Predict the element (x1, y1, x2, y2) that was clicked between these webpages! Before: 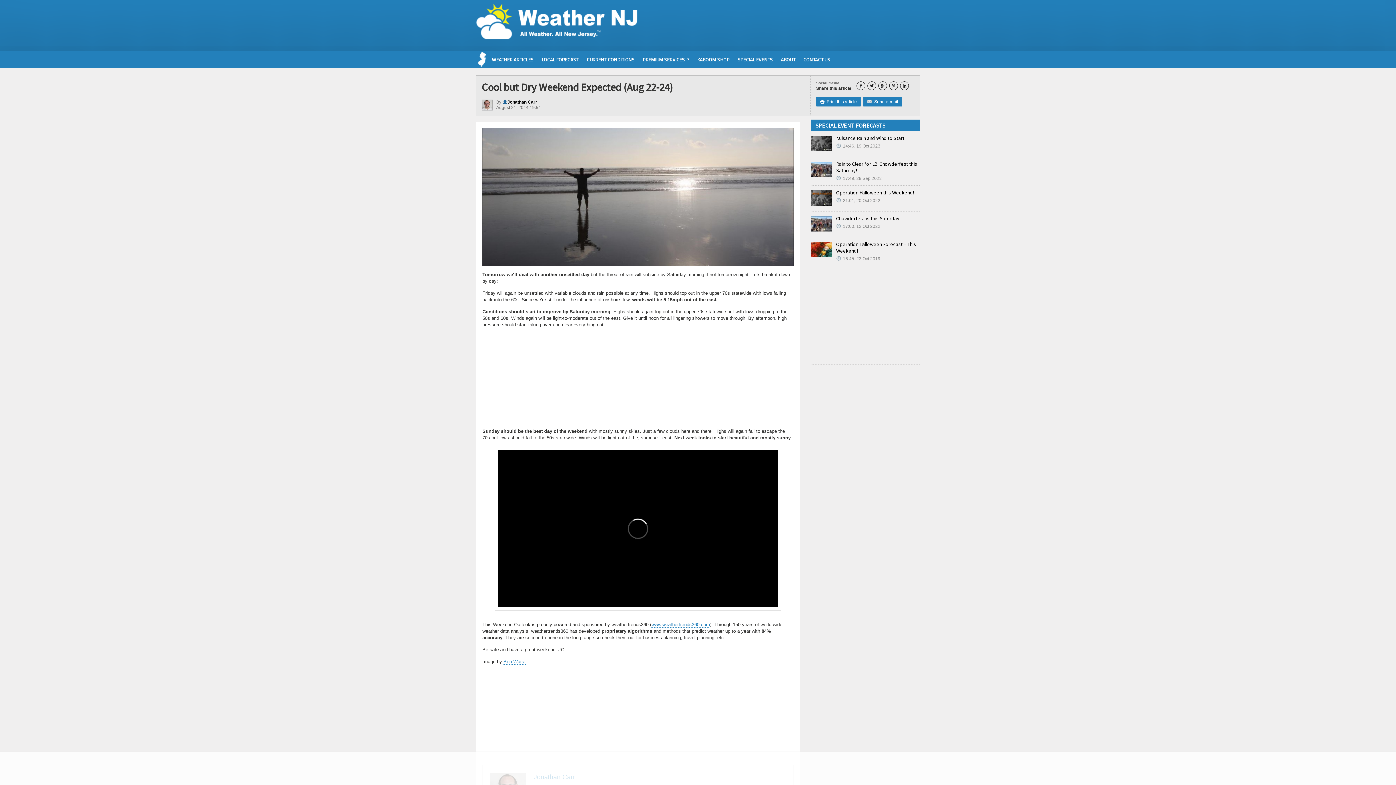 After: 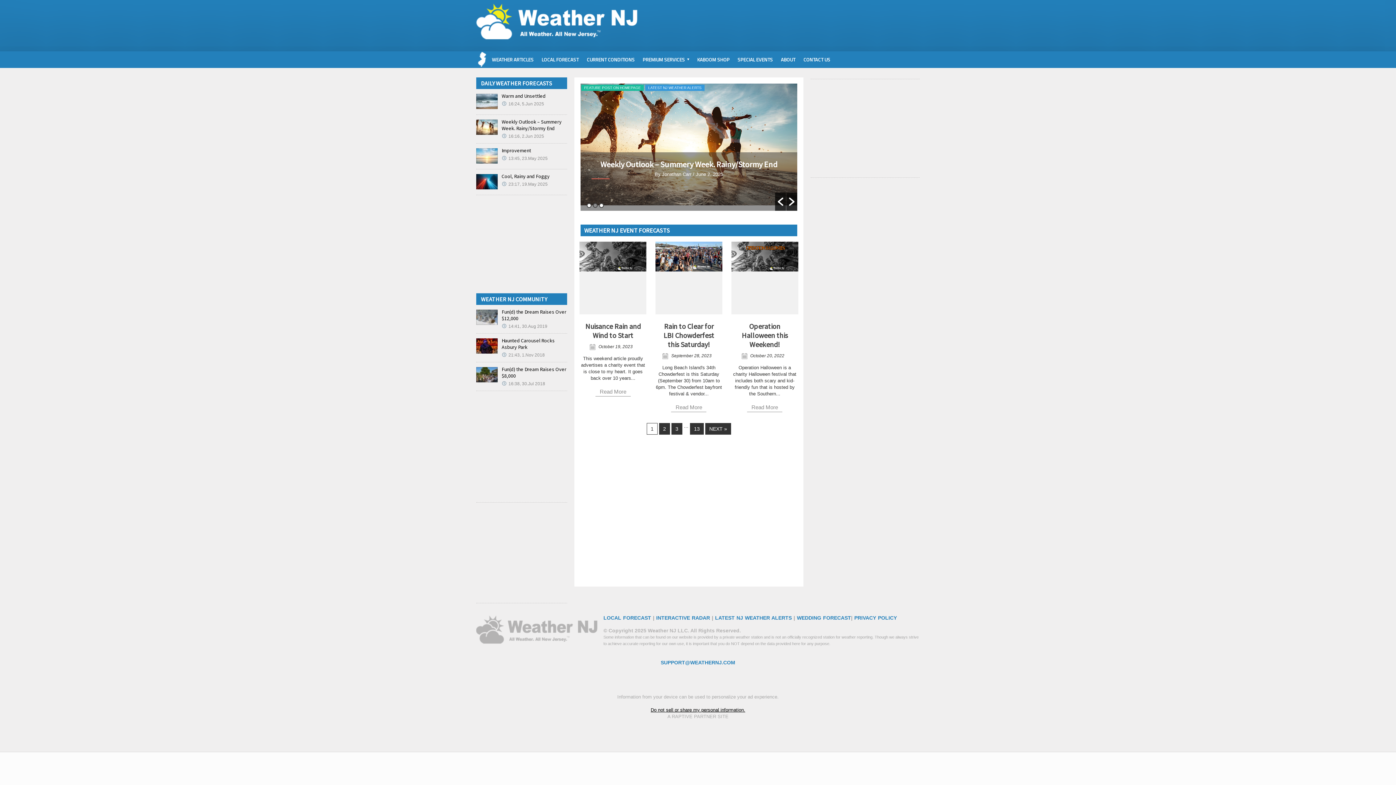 Action: bbox: (476, 4, 637, 9)